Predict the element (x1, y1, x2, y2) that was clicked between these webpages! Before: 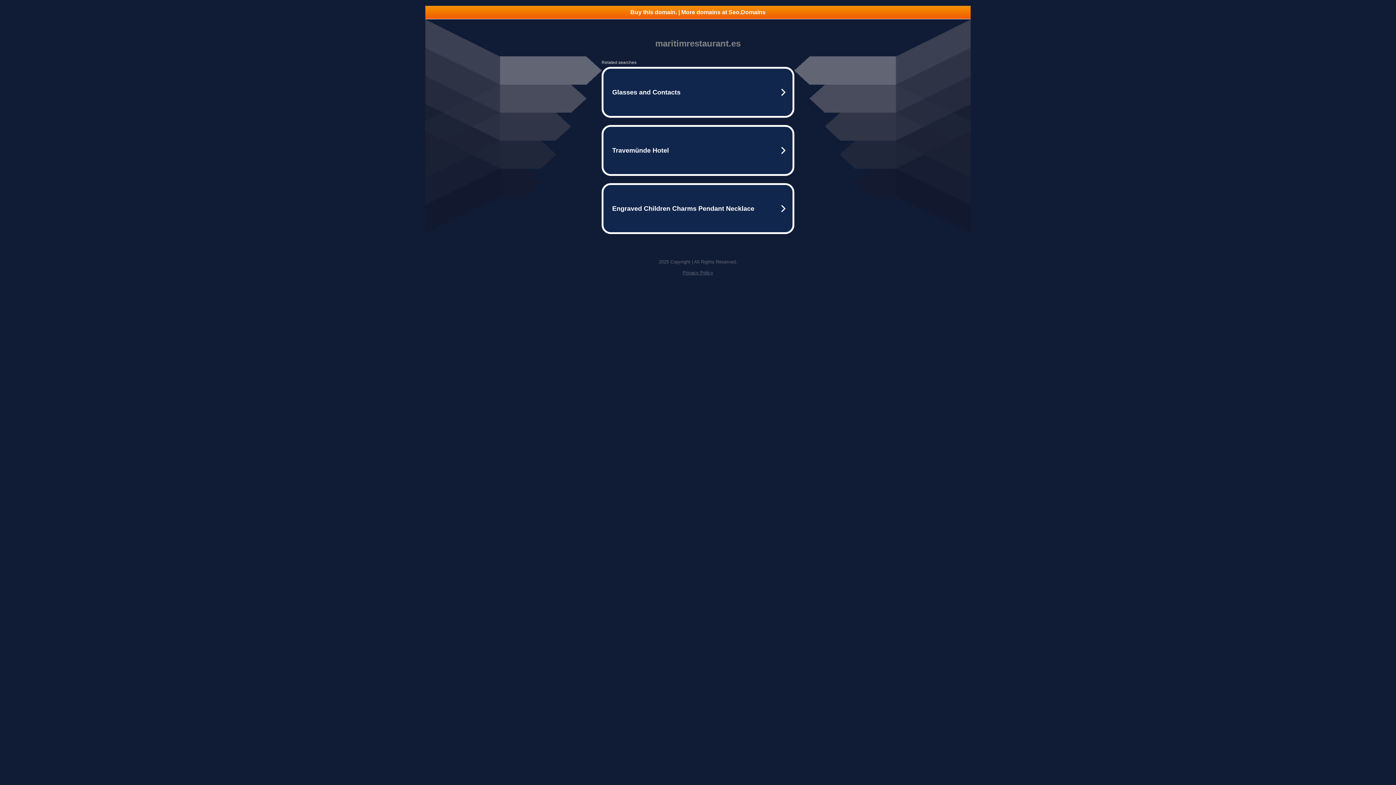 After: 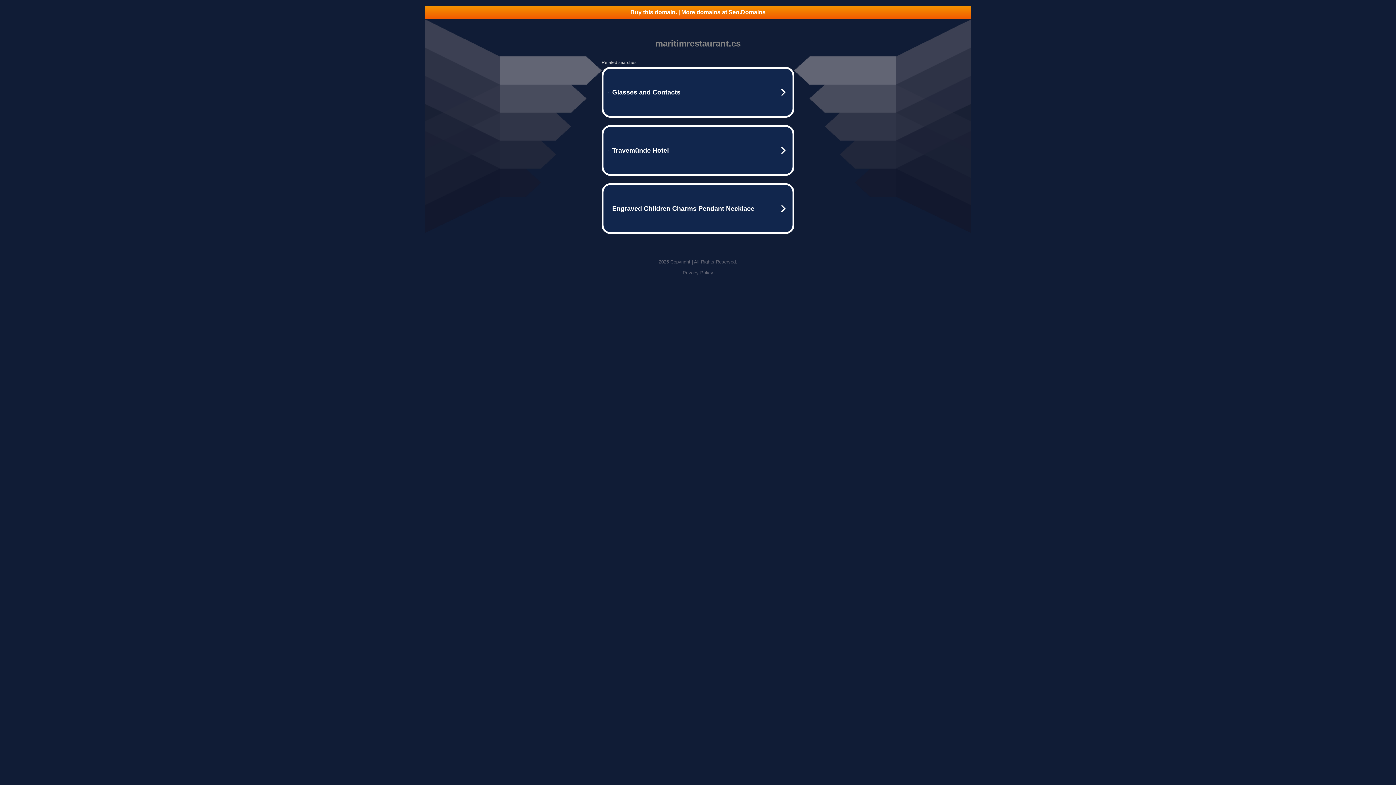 Action: label: Buy this domain. | More domains at Seo.Domains bbox: (425, 5, 970, 18)